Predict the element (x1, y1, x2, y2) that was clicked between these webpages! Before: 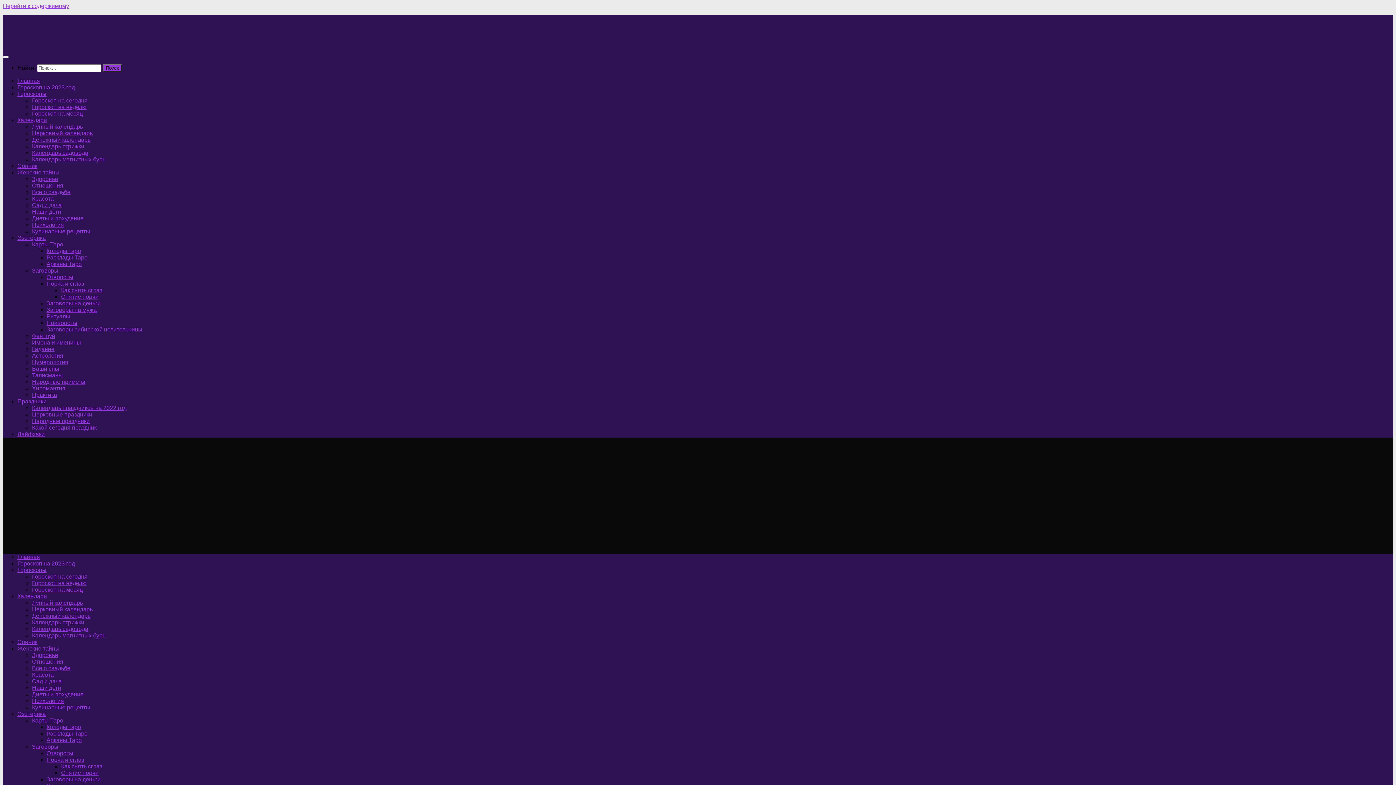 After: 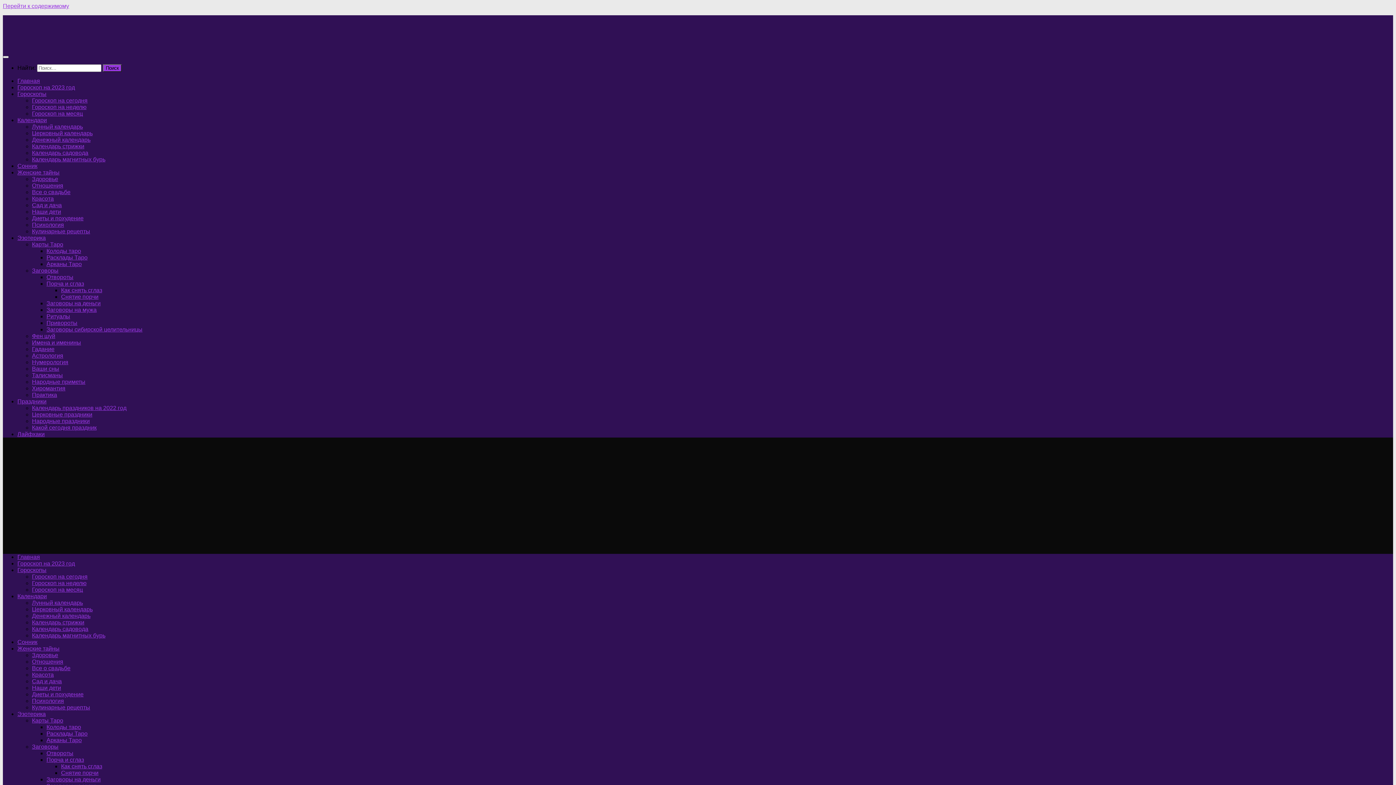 Action: label: Красота bbox: (32, 195, 53, 201)